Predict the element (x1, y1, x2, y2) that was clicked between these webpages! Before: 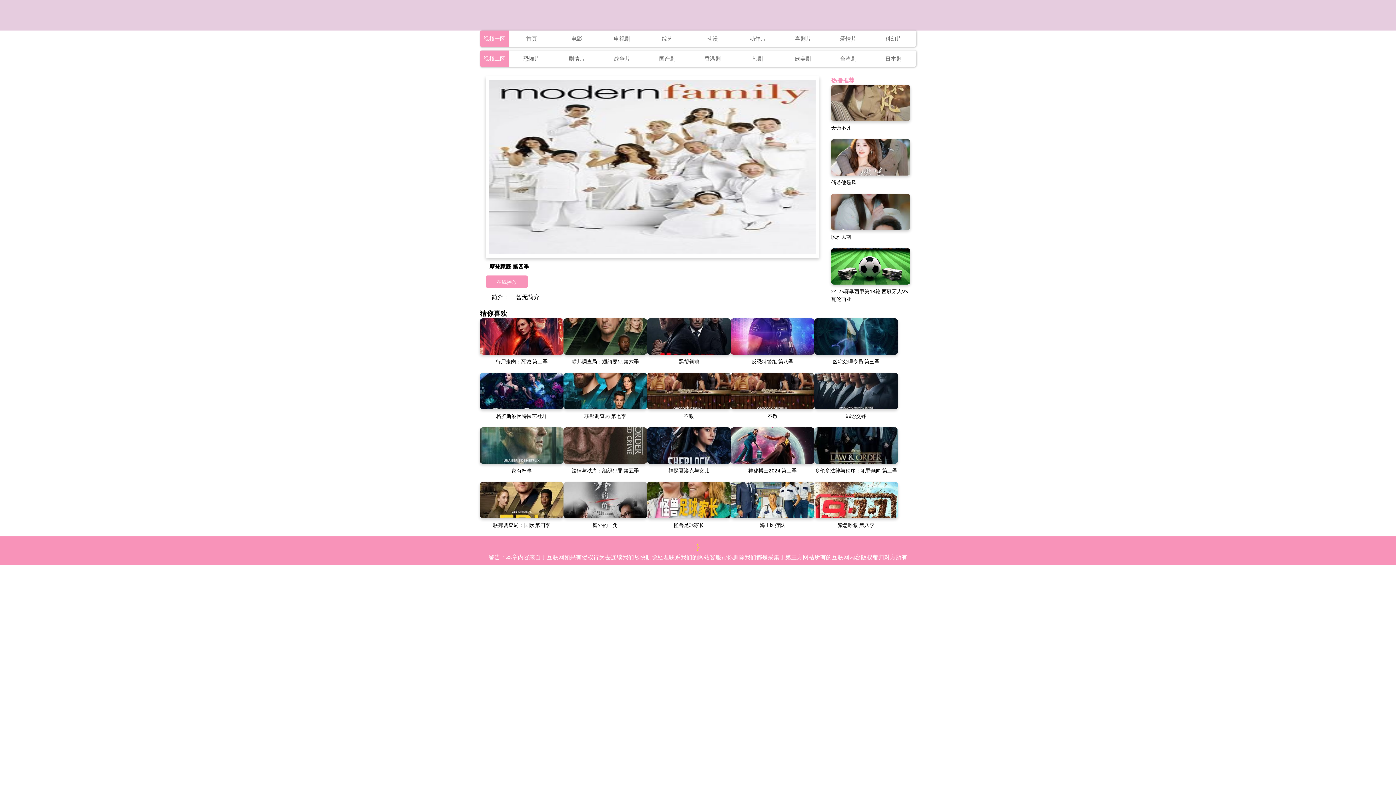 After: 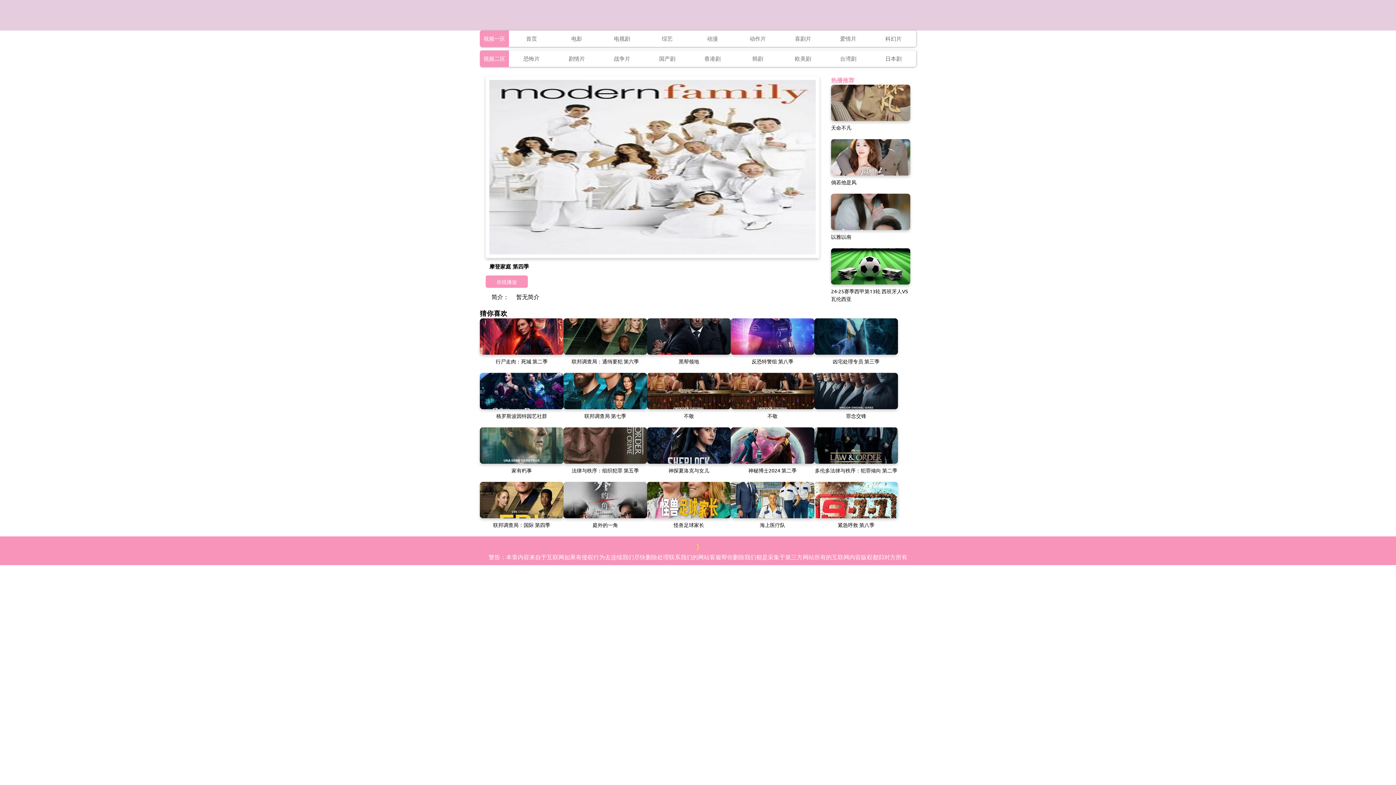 Action: label: 电视剧 bbox: (614, 34, 630, 41)